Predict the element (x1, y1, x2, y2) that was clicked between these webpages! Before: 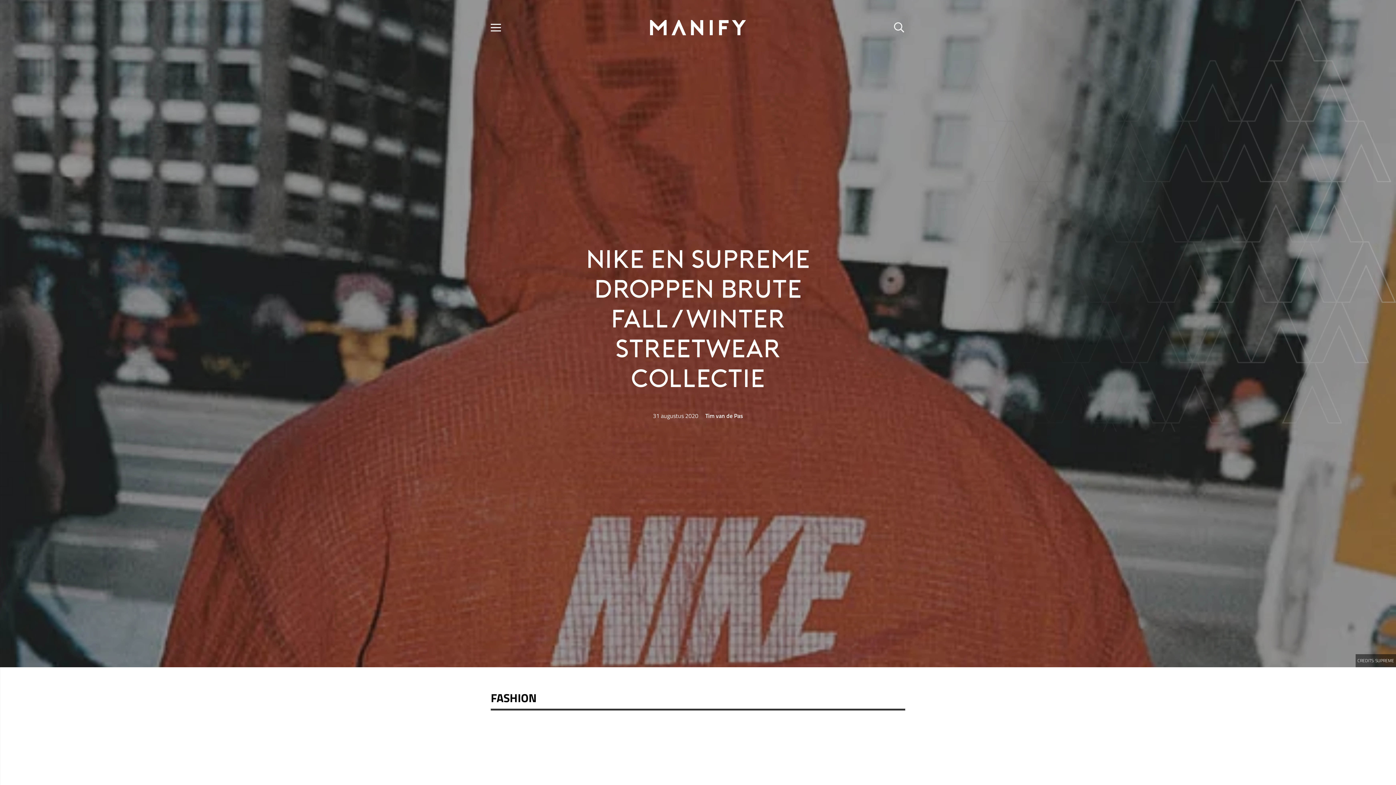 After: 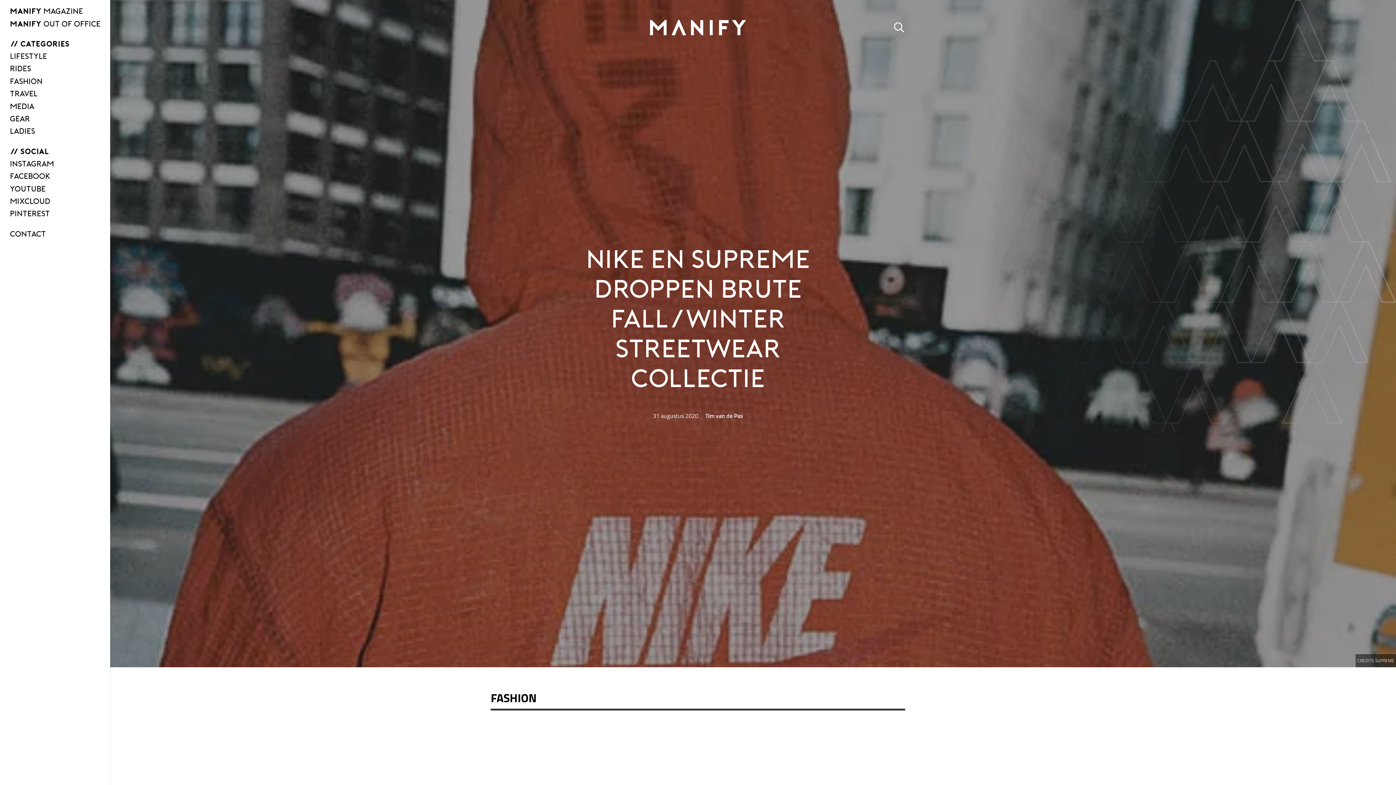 Action: bbox: (486, 18, 505, 36) label: Menu